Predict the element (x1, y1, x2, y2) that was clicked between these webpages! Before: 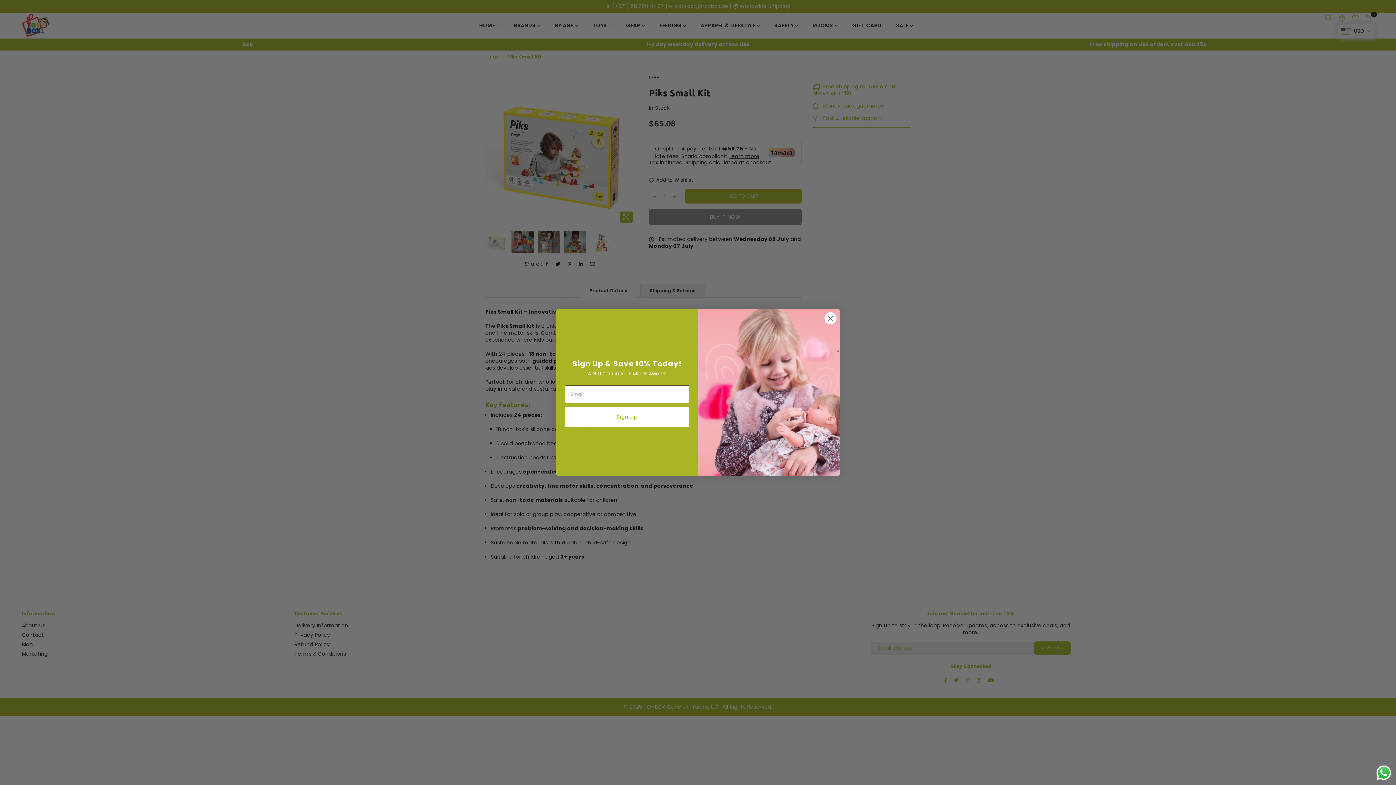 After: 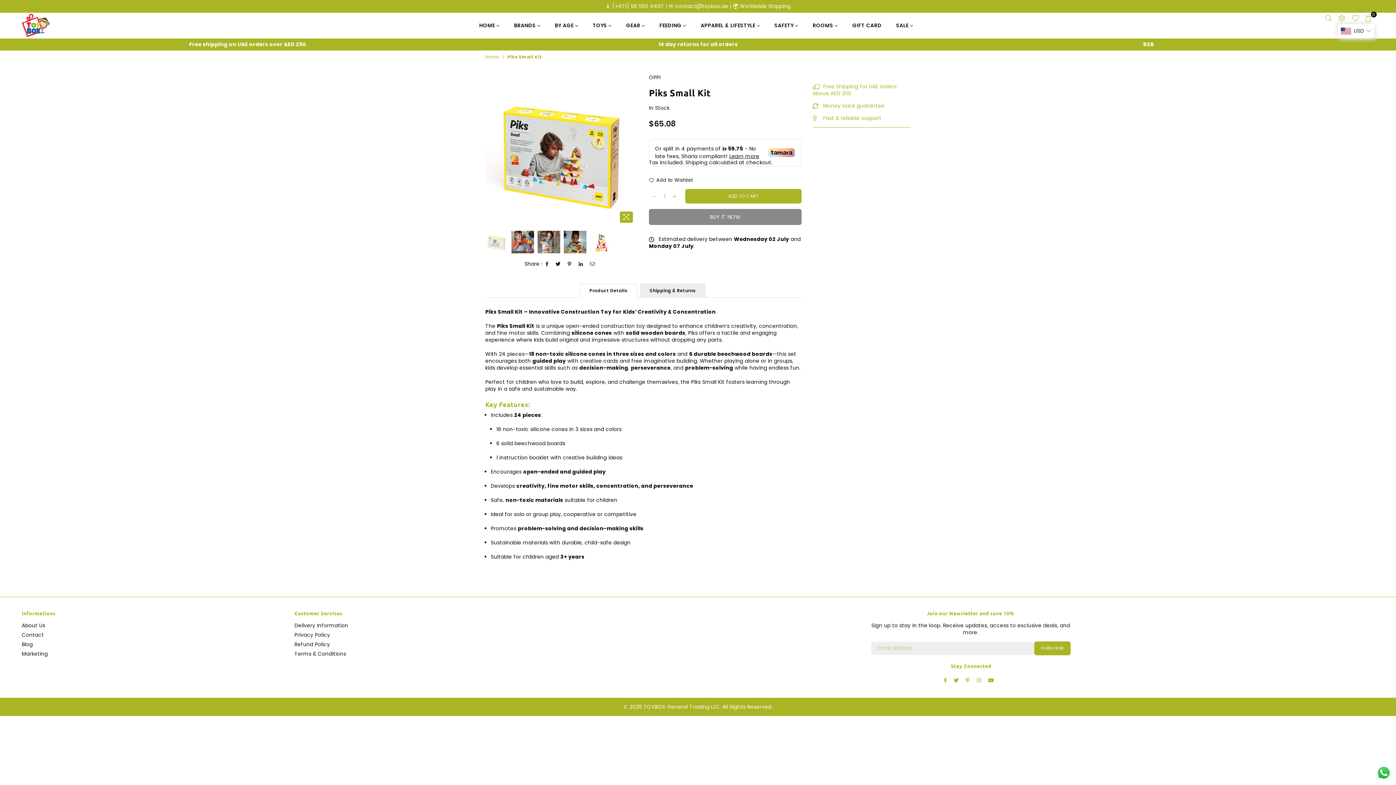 Action: bbox: (824, 312, 837, 324) label: Close dialog